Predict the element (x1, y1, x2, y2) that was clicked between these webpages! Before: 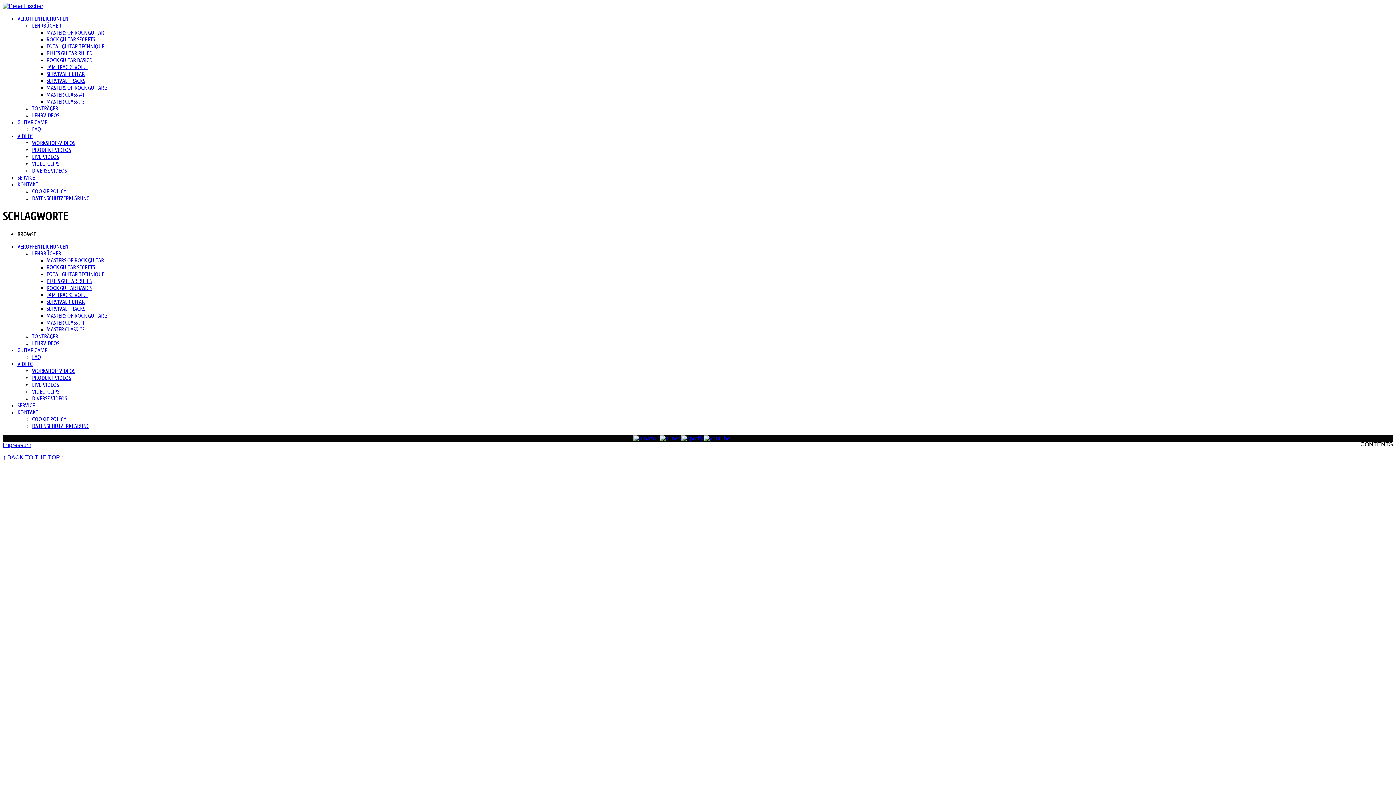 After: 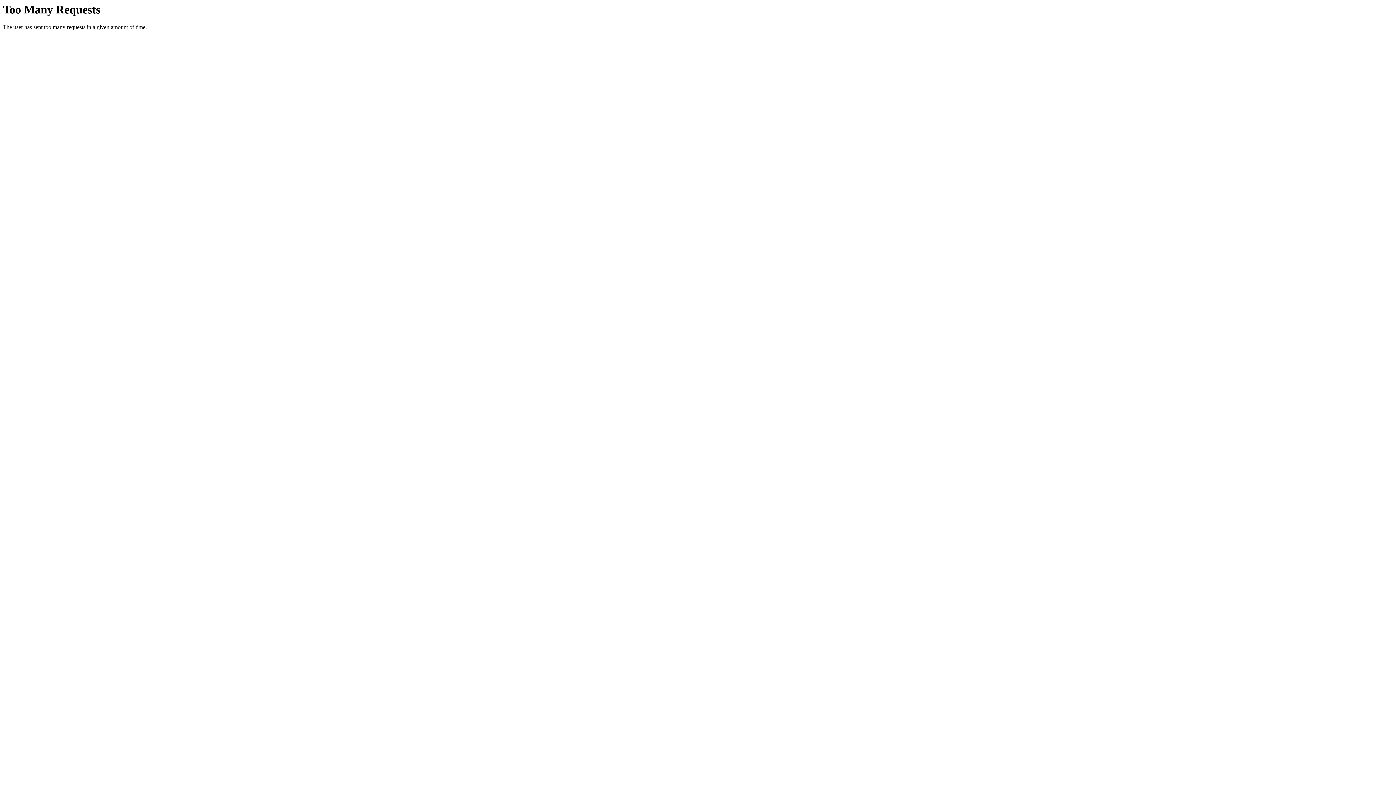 Action: label: LEHRVIDEOS bbox: (32, 112, 59, 118)